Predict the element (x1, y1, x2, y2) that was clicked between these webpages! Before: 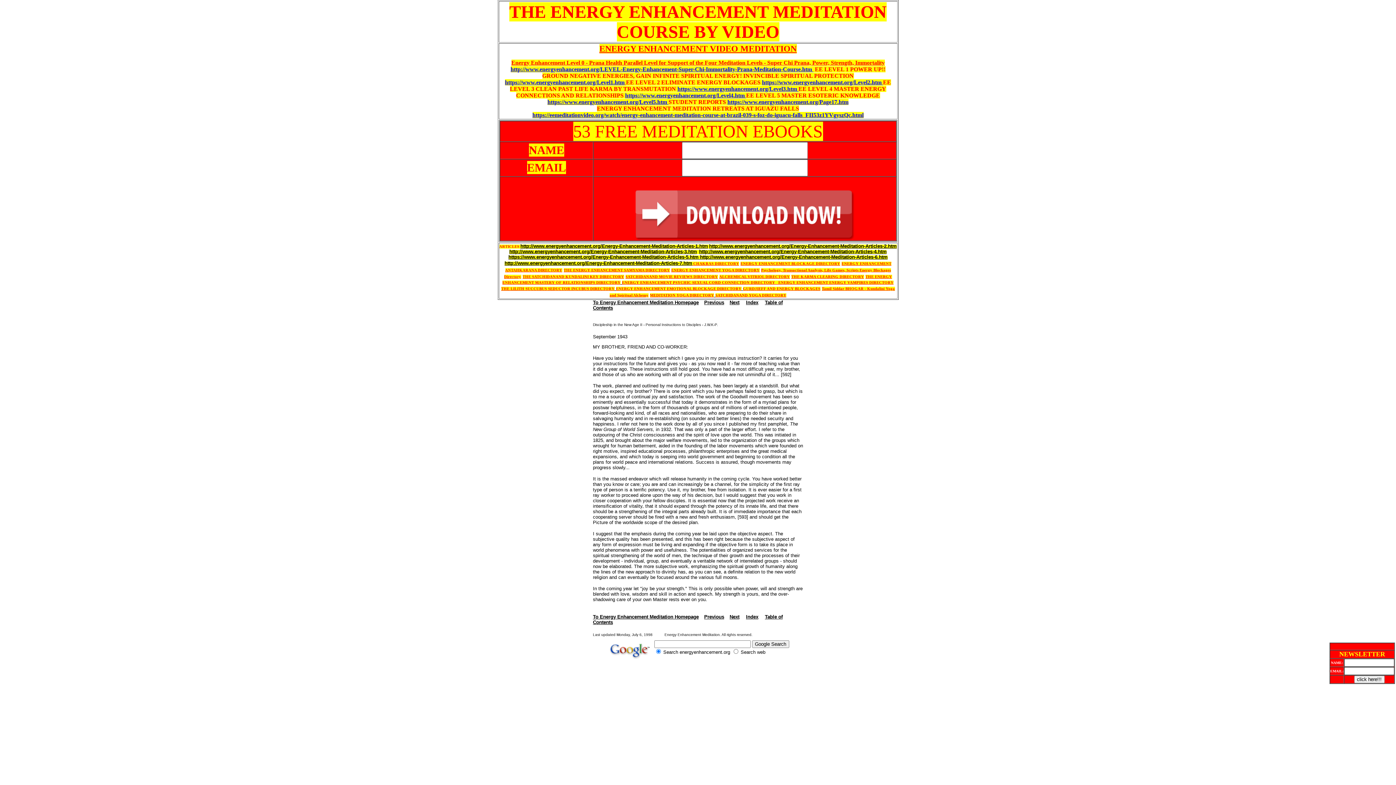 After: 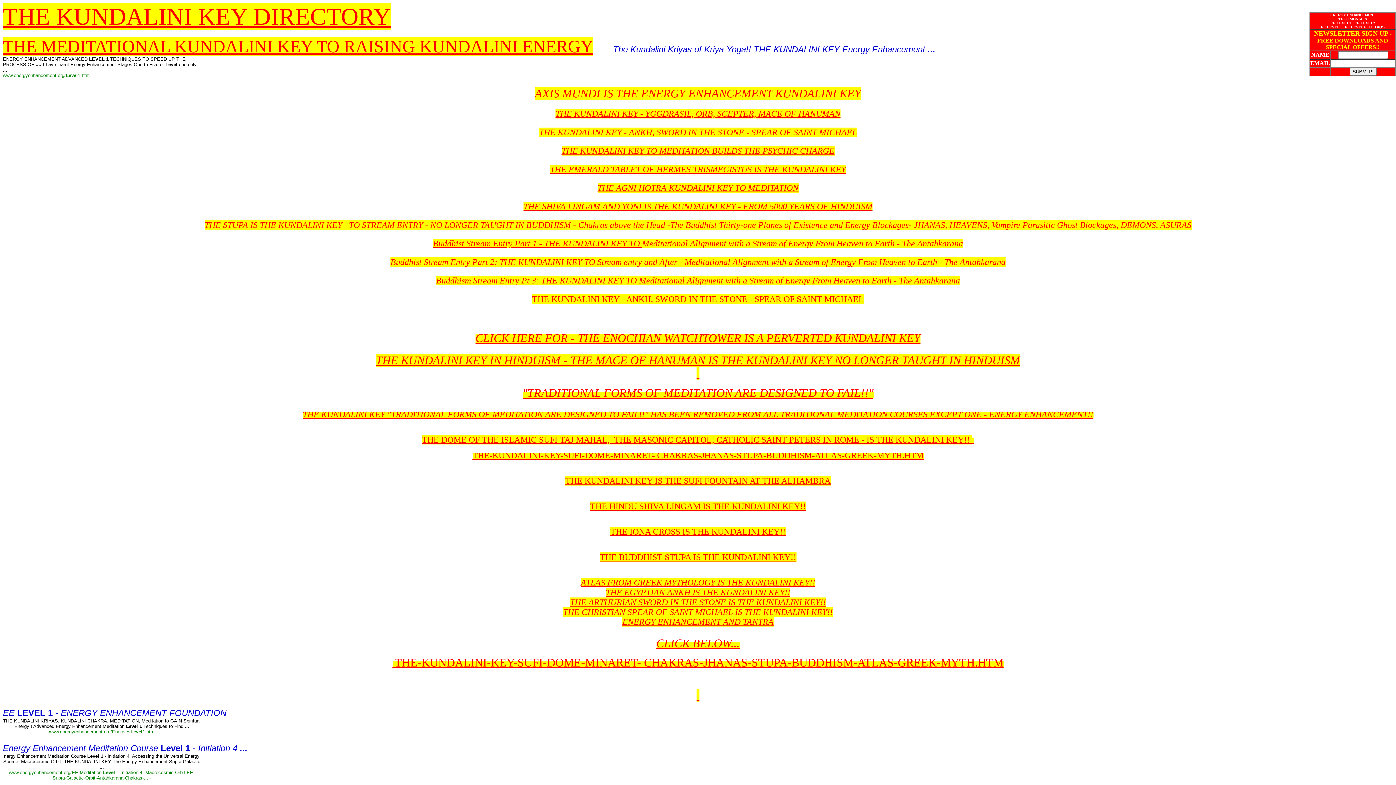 Action: label: THE SATCHIDANAND KUNDALINI KEY DIRECTORY bbox: (522, 273, 624, 279)